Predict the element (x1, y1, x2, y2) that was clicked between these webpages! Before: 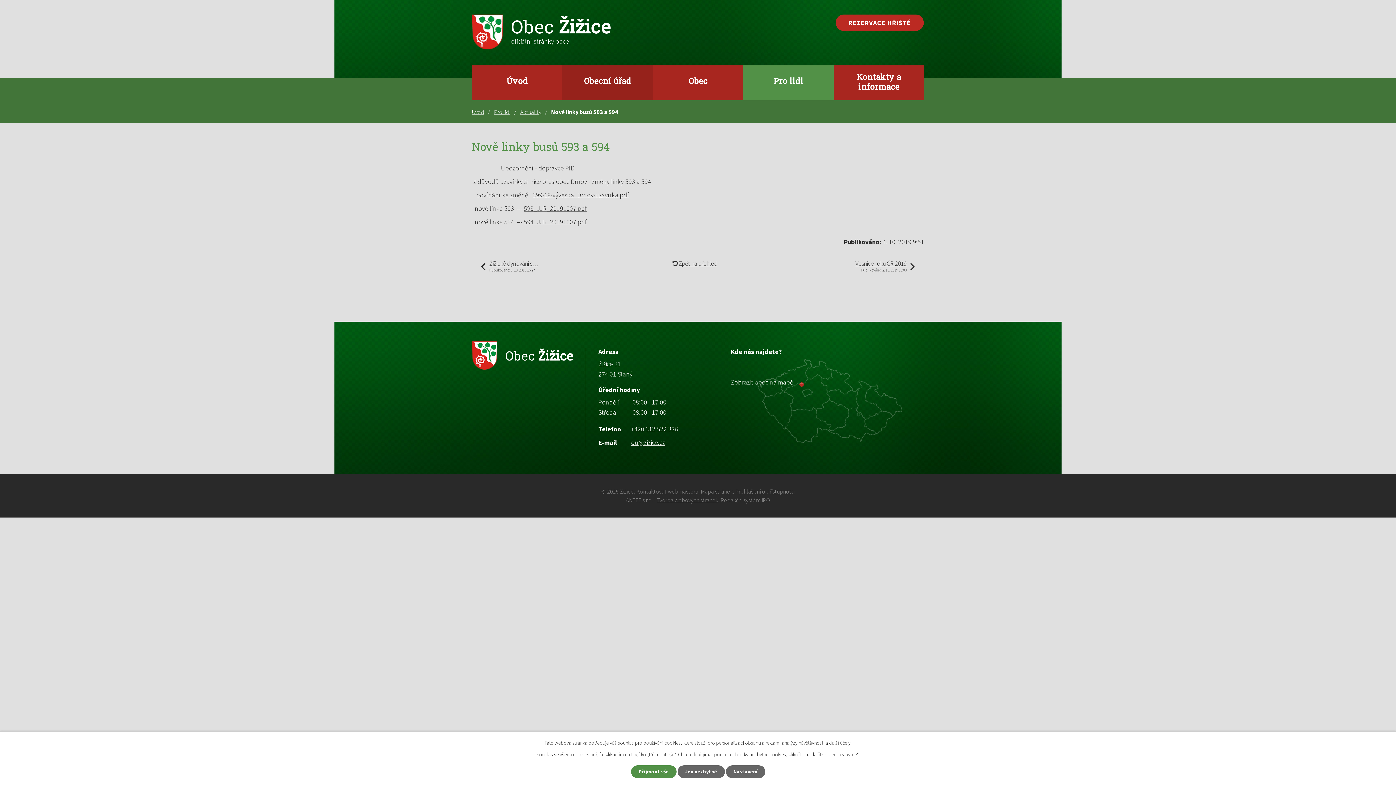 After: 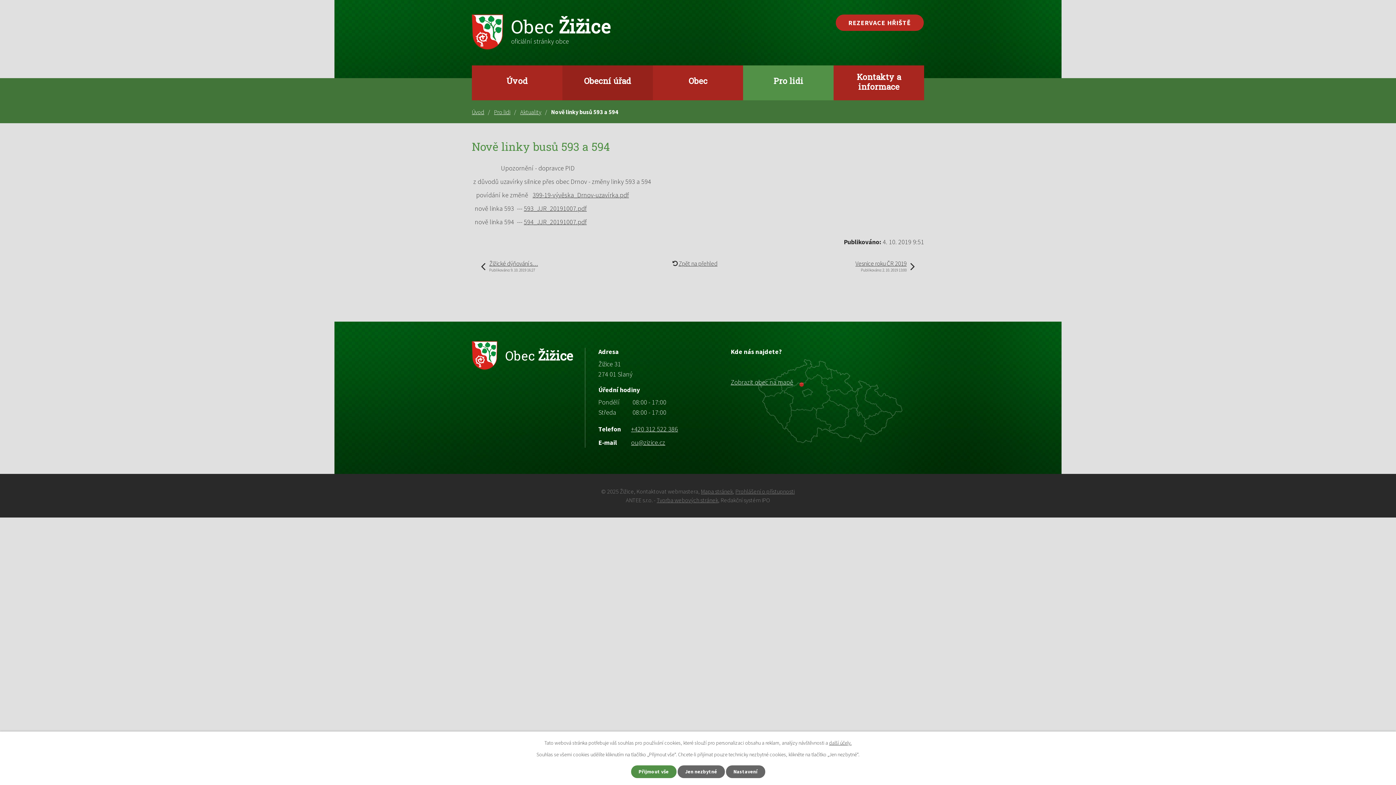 Action: label: Kontaktovat webmastera bbox: (636, 488, 698, 495)